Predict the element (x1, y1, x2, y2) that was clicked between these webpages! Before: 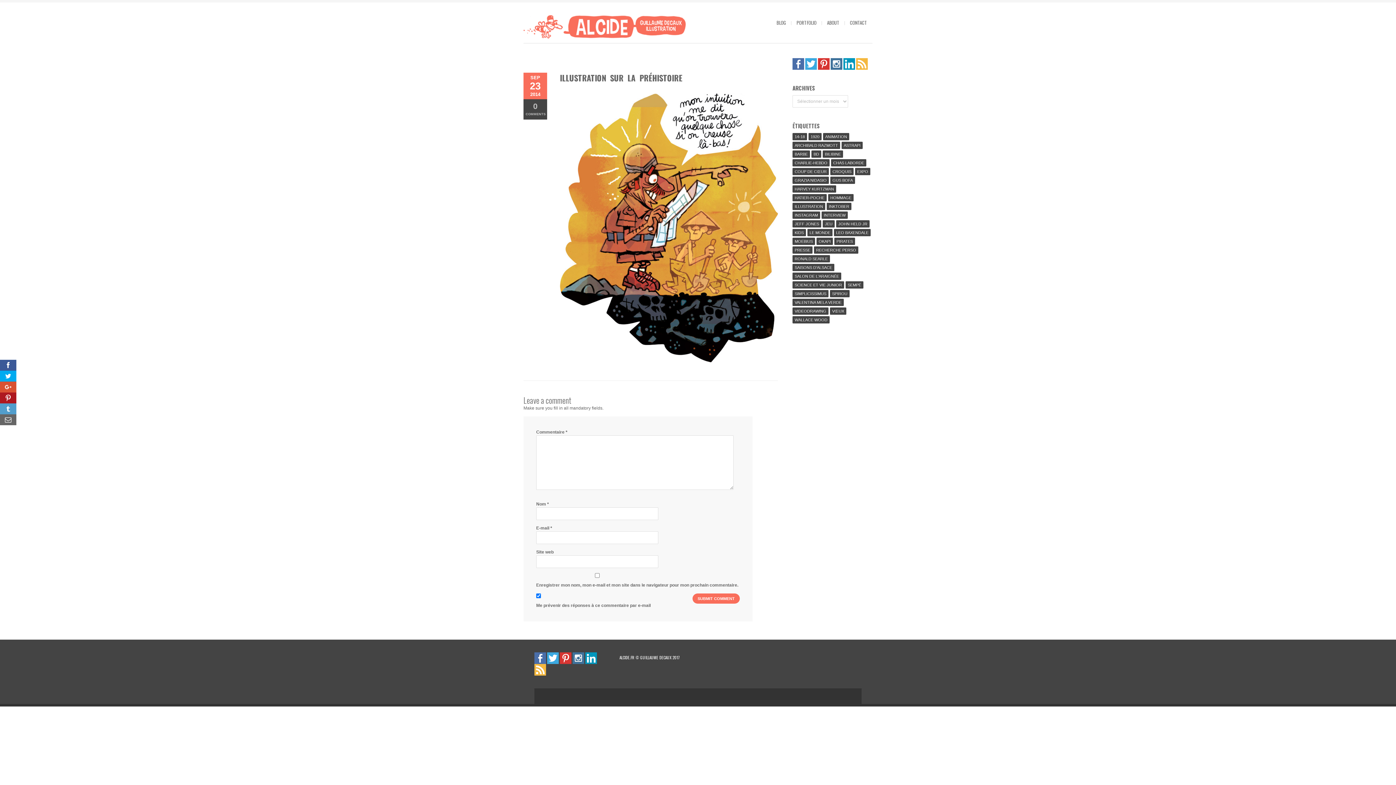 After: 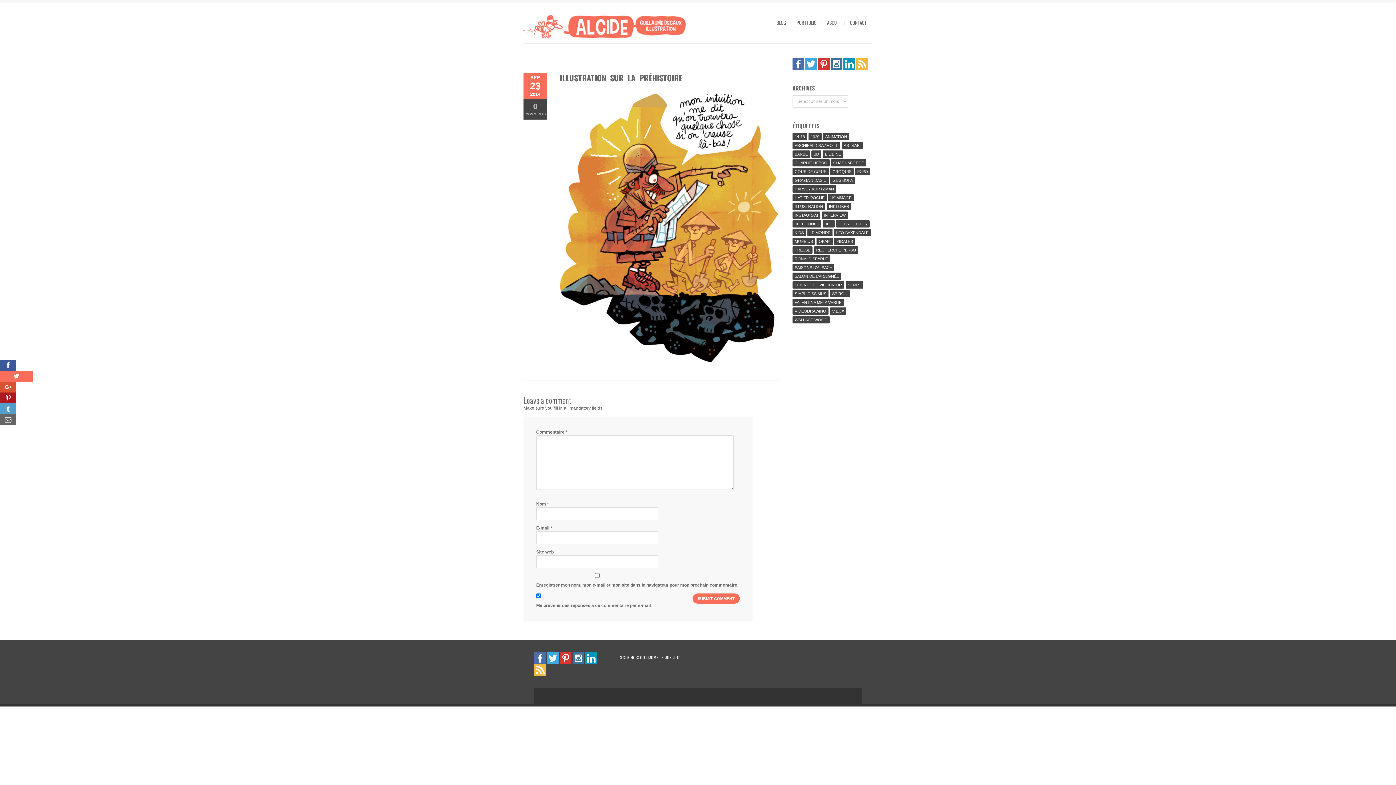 Action: bbox: (0, 370, 16, 381)